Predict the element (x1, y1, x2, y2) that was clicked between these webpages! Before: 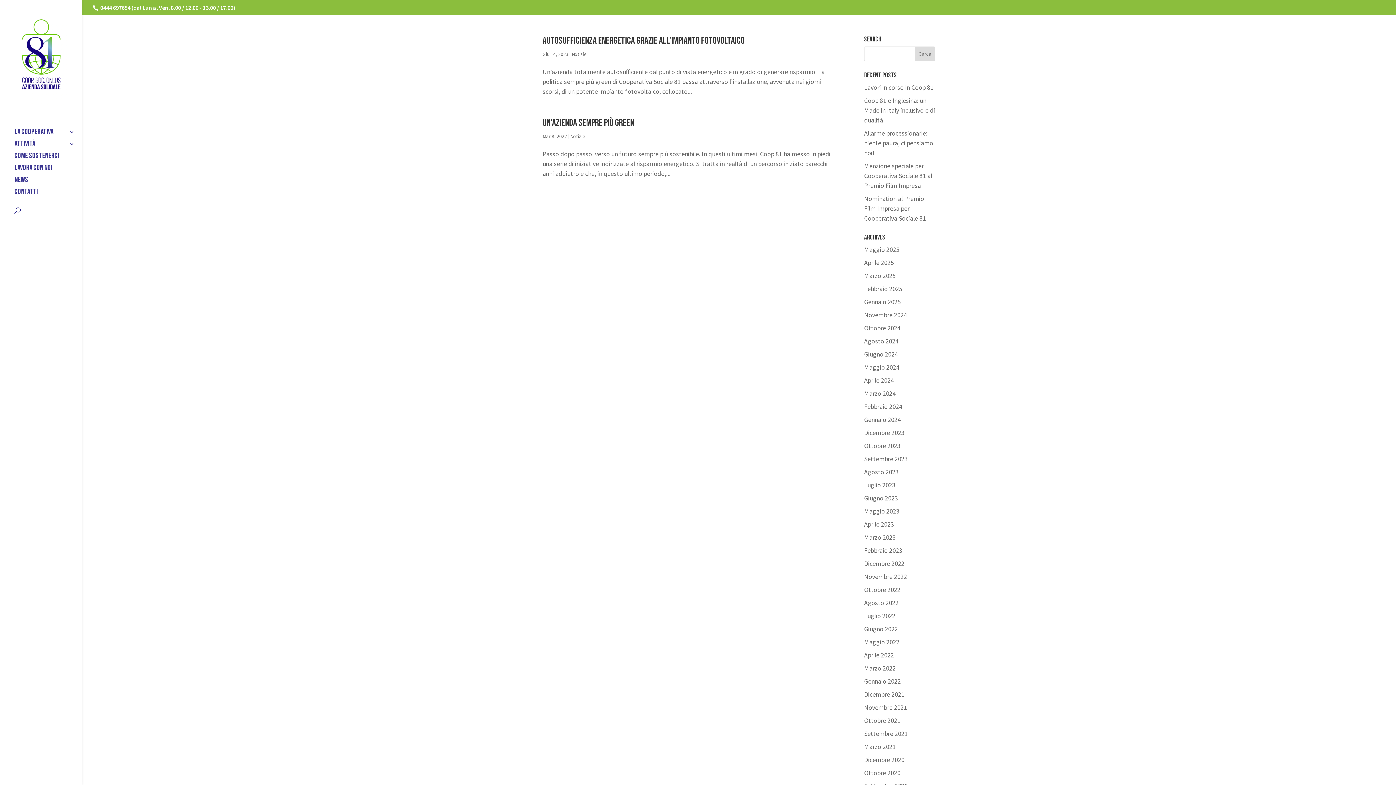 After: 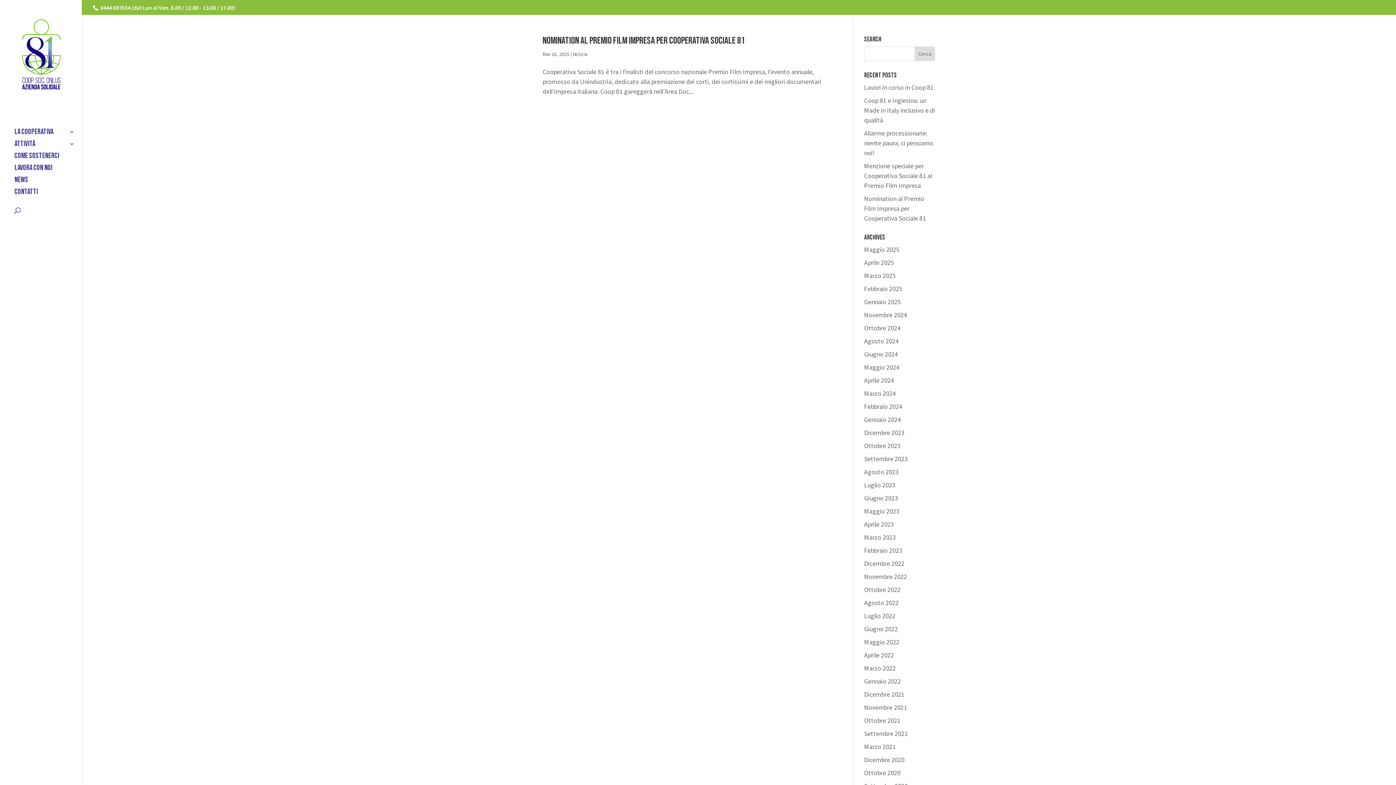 Action: bbox: (864, 271, 896, 280) label: Marzo 2025